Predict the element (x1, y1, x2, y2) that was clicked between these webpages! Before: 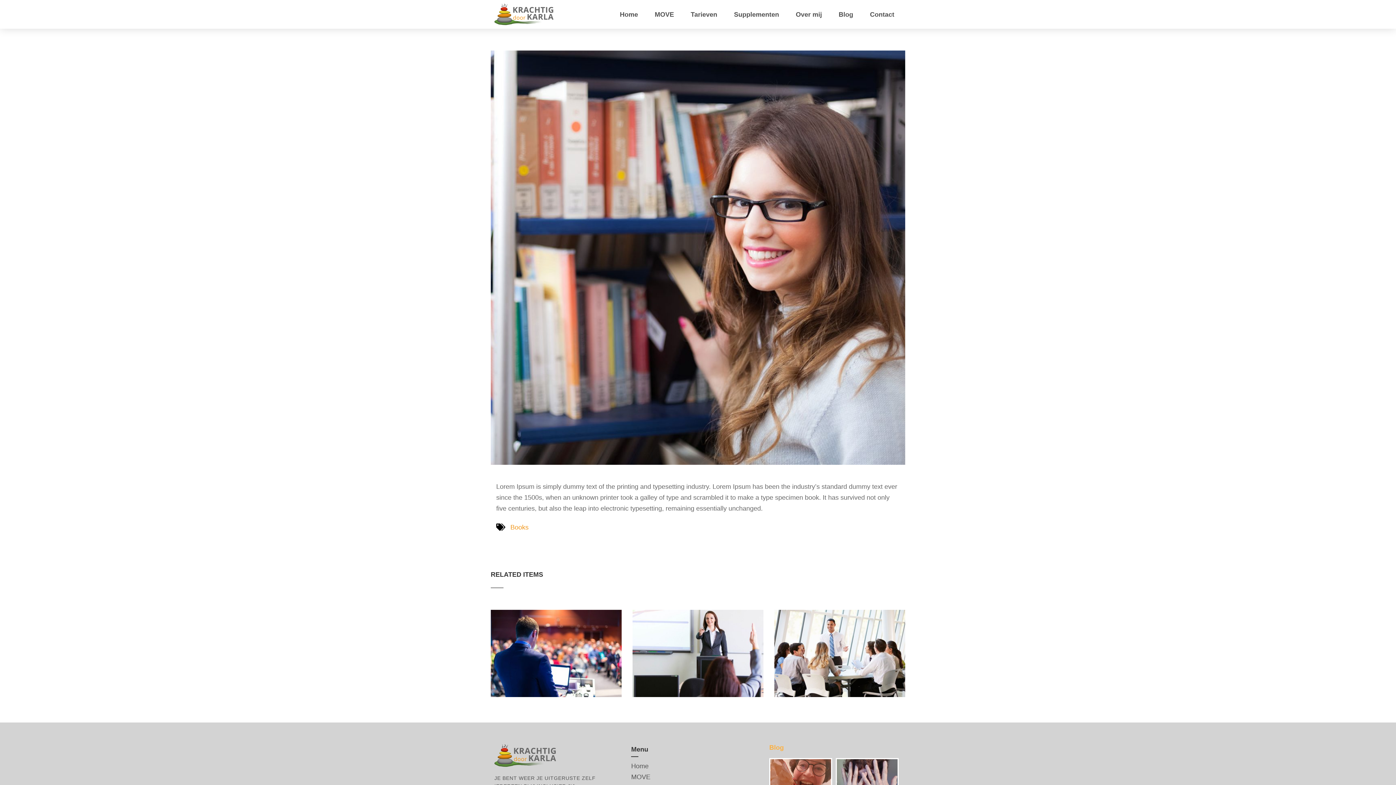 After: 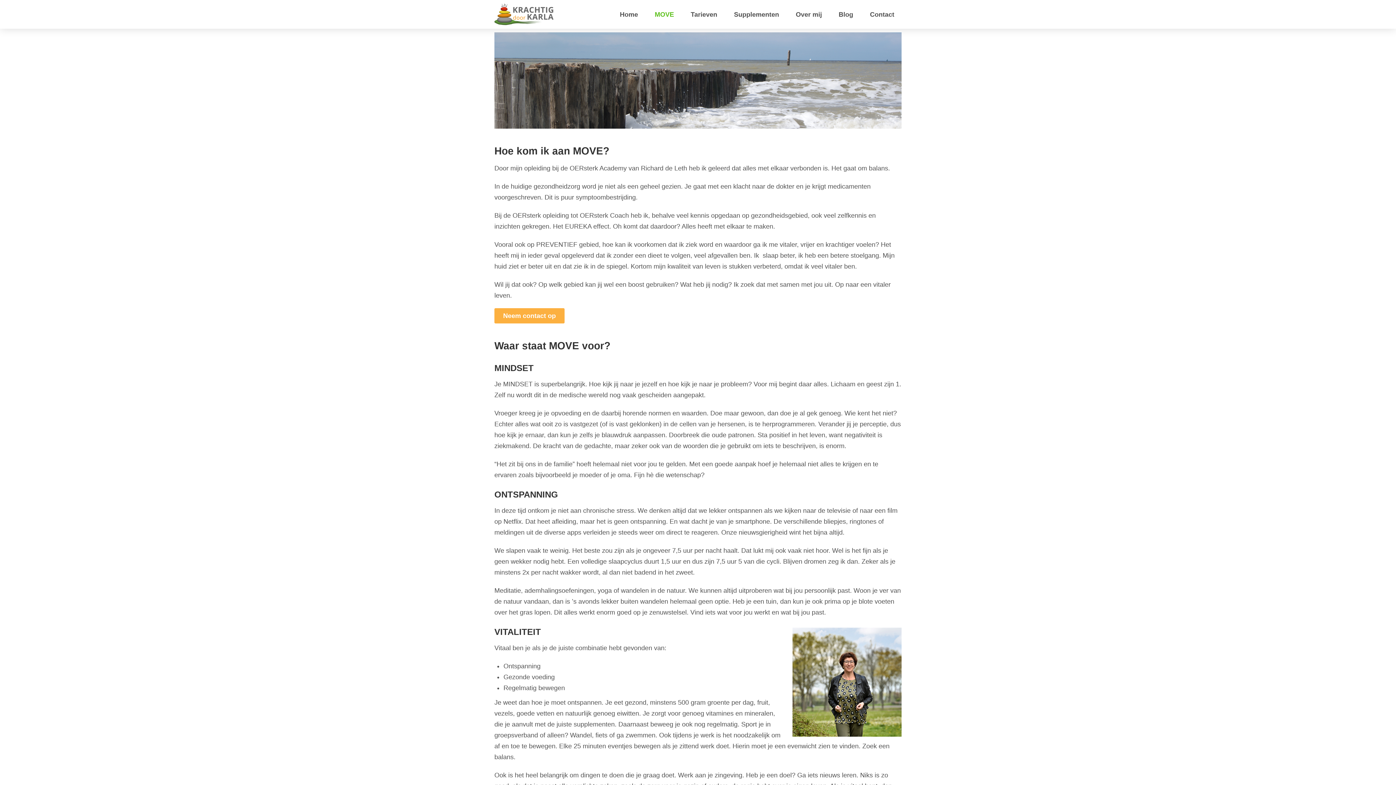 Action: label: MOVE bbox: (631, 771, 762, 782)